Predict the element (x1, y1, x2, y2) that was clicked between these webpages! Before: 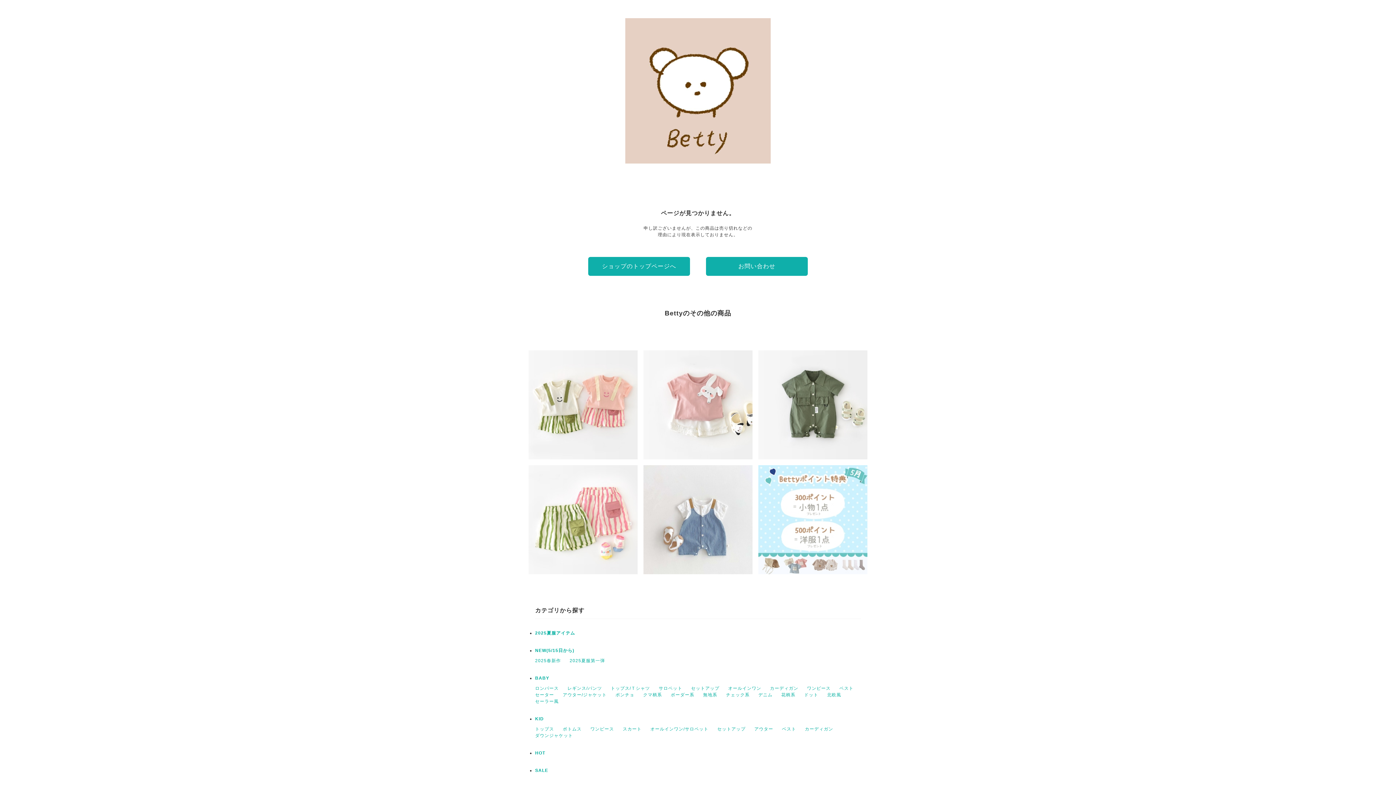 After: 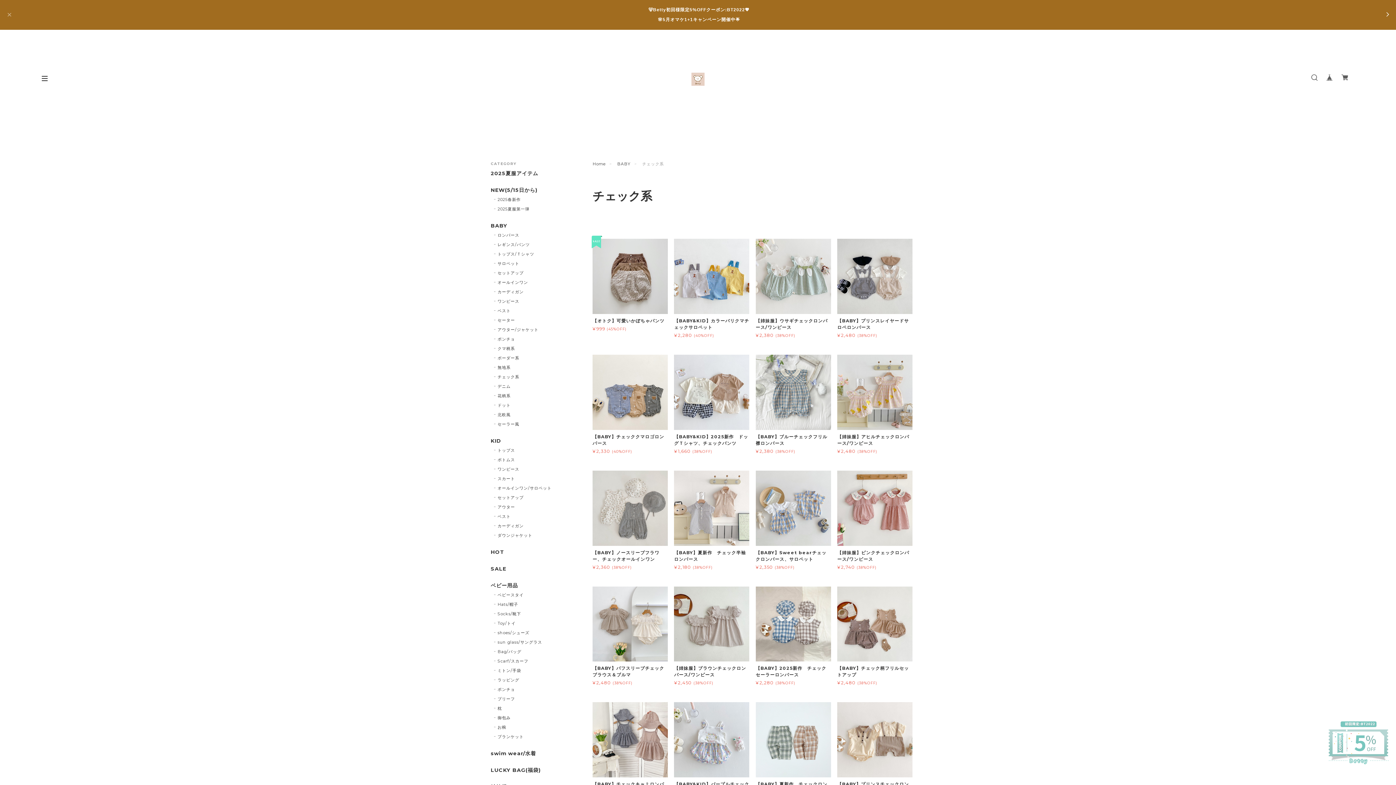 Action: bbox: (726, 692, 749, 697) label: チェック系